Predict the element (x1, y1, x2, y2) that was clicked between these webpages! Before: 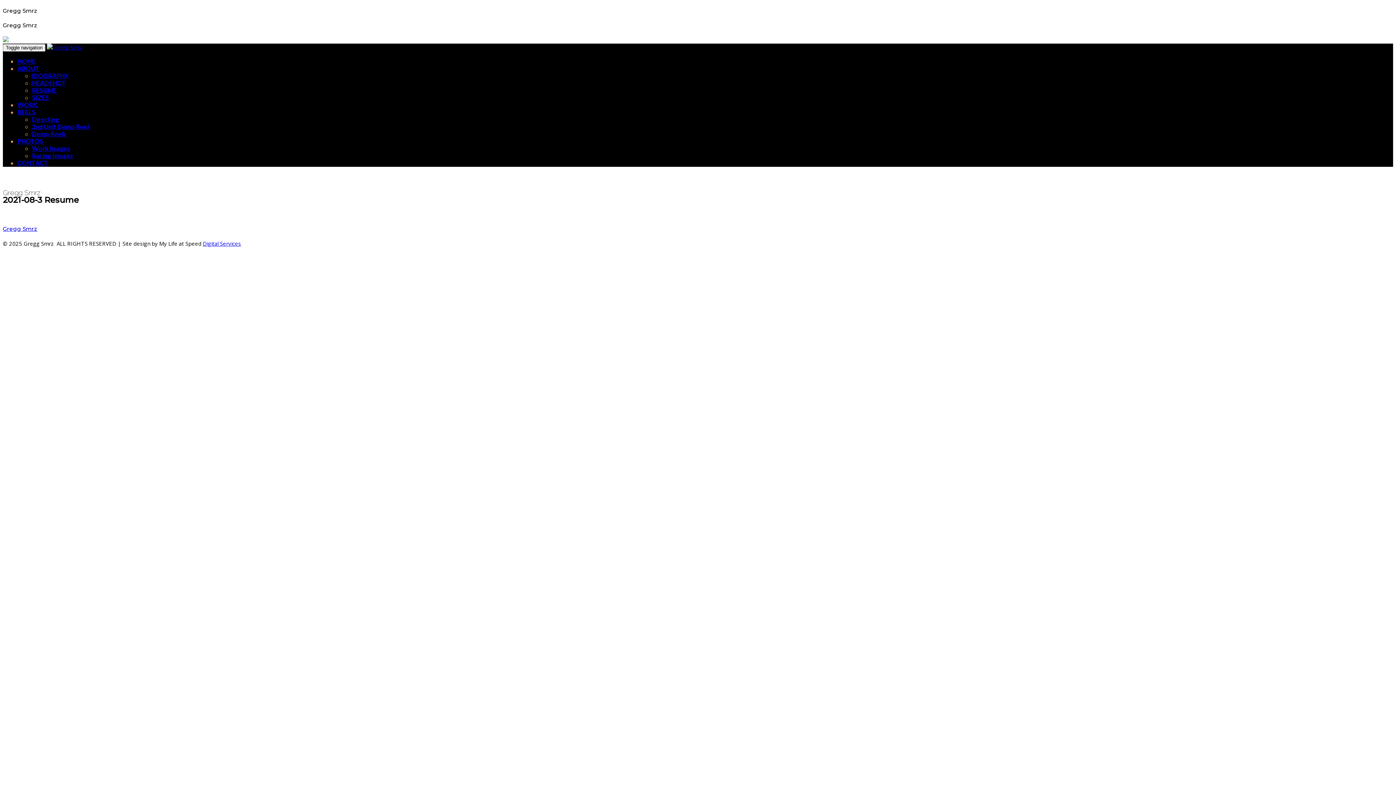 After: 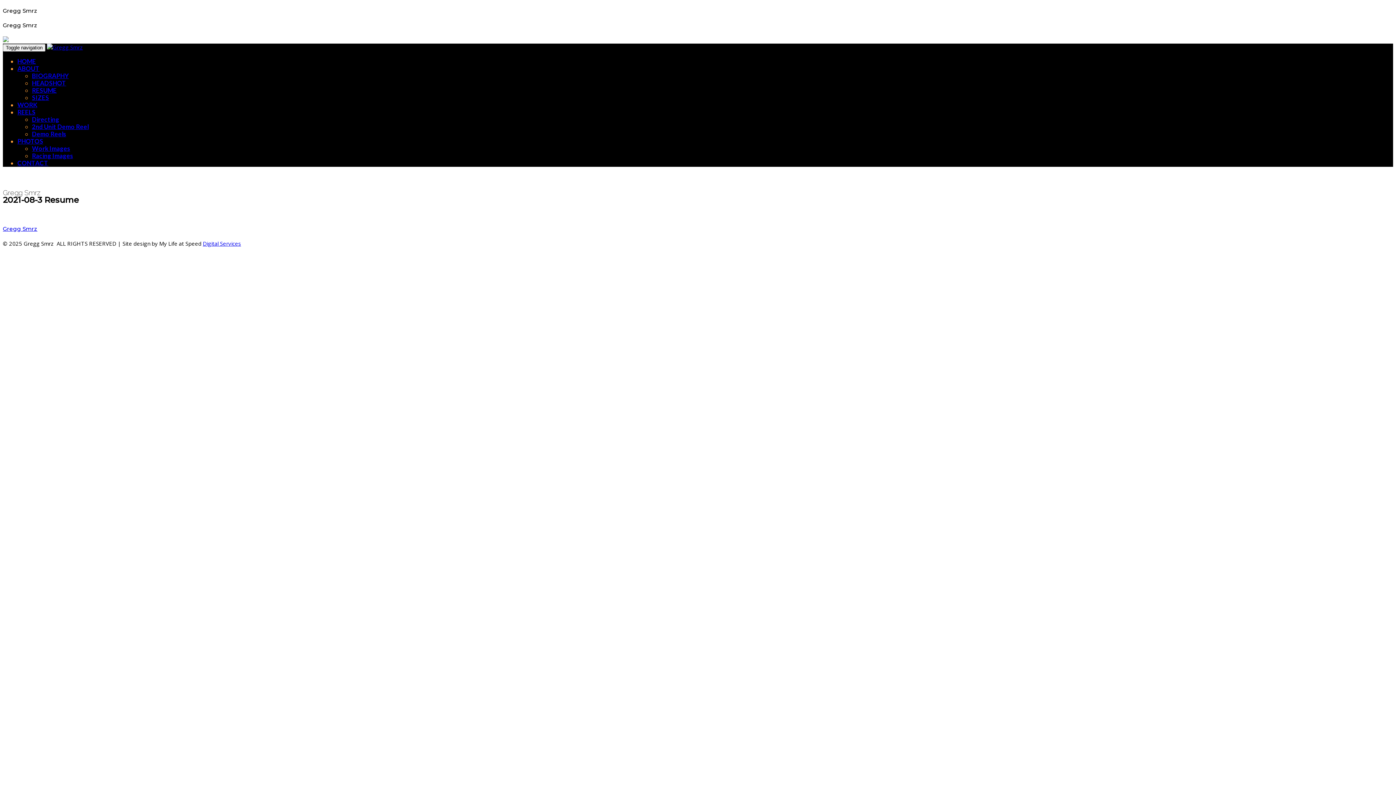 Action: label: PHOTOS bbox: (17, 137, 43, 145)